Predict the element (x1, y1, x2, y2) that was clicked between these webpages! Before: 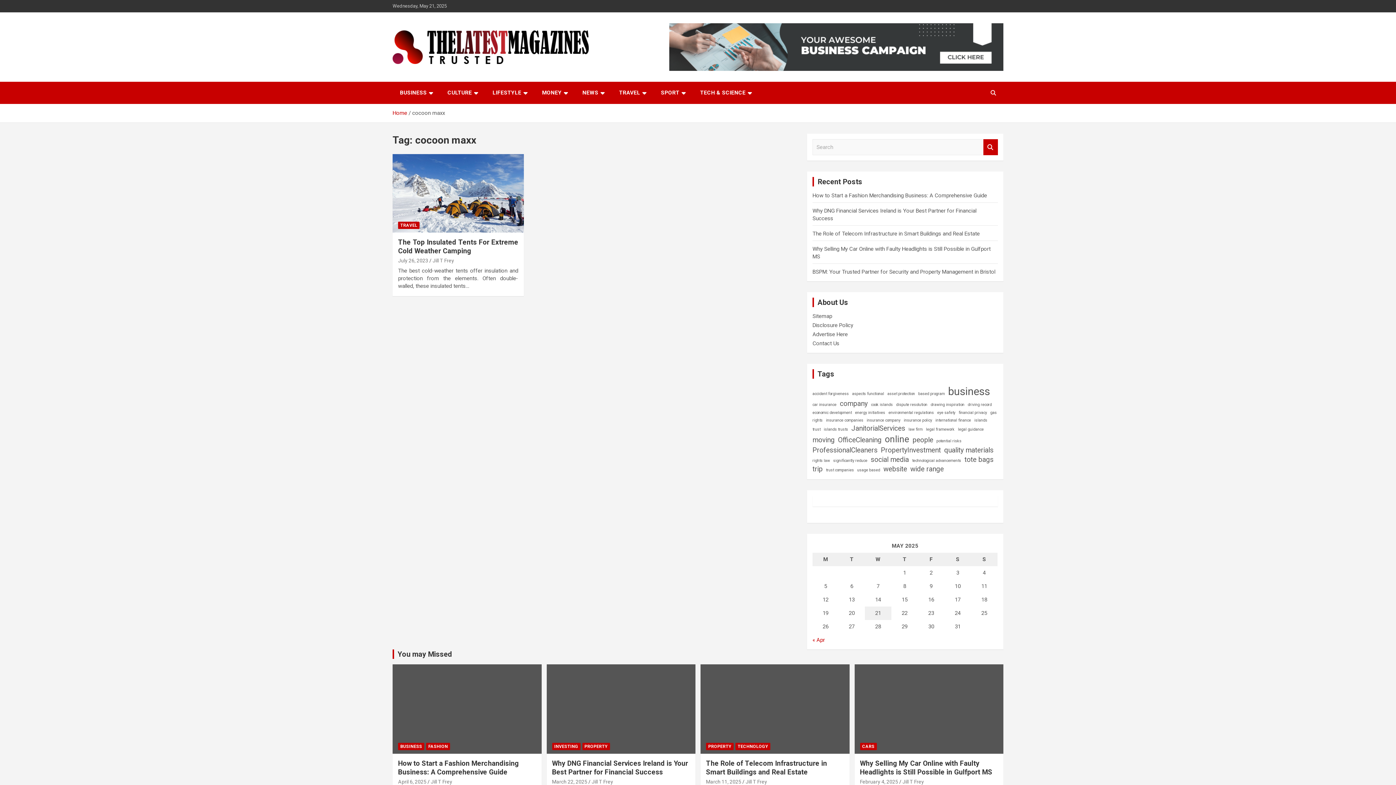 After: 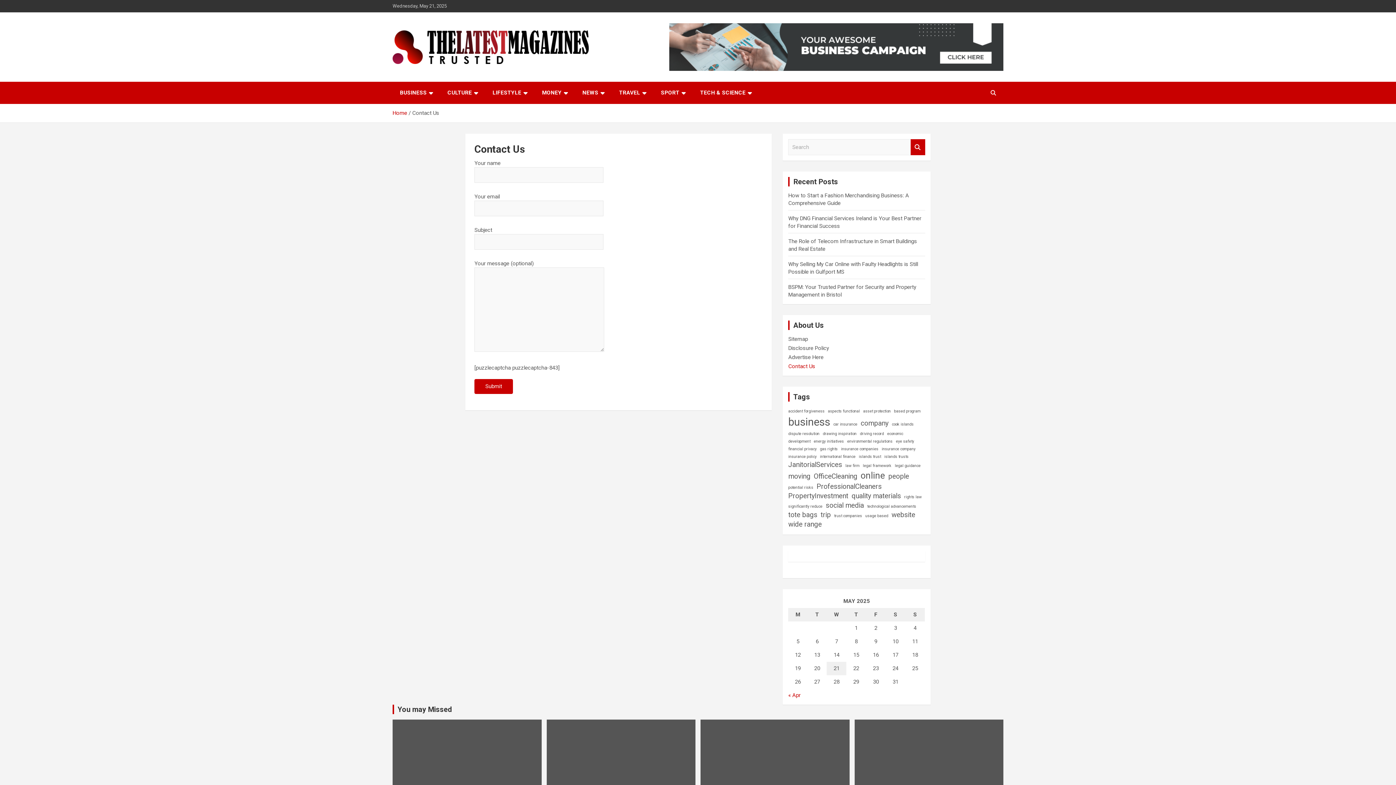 Action: label: Contact Us bbox: (812, 340, 839, 346)